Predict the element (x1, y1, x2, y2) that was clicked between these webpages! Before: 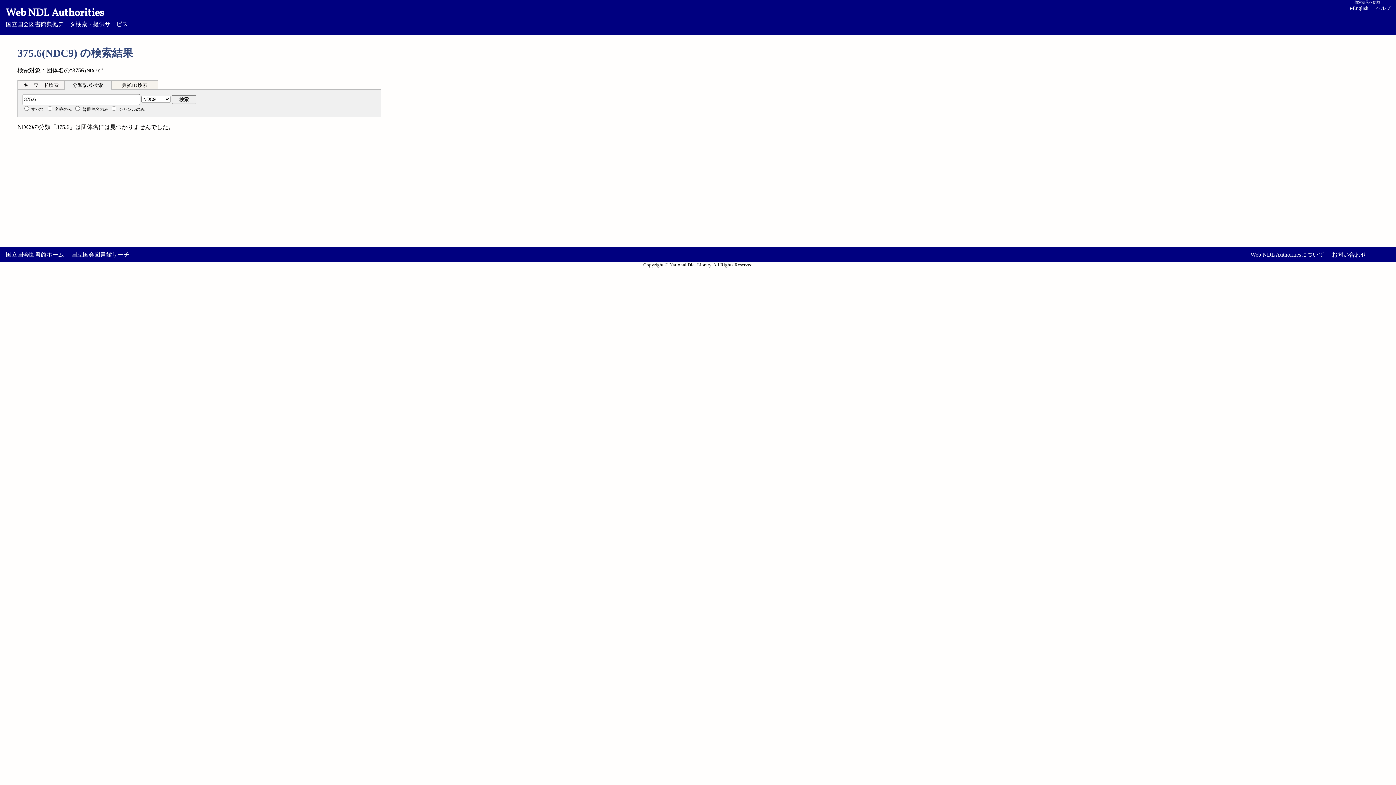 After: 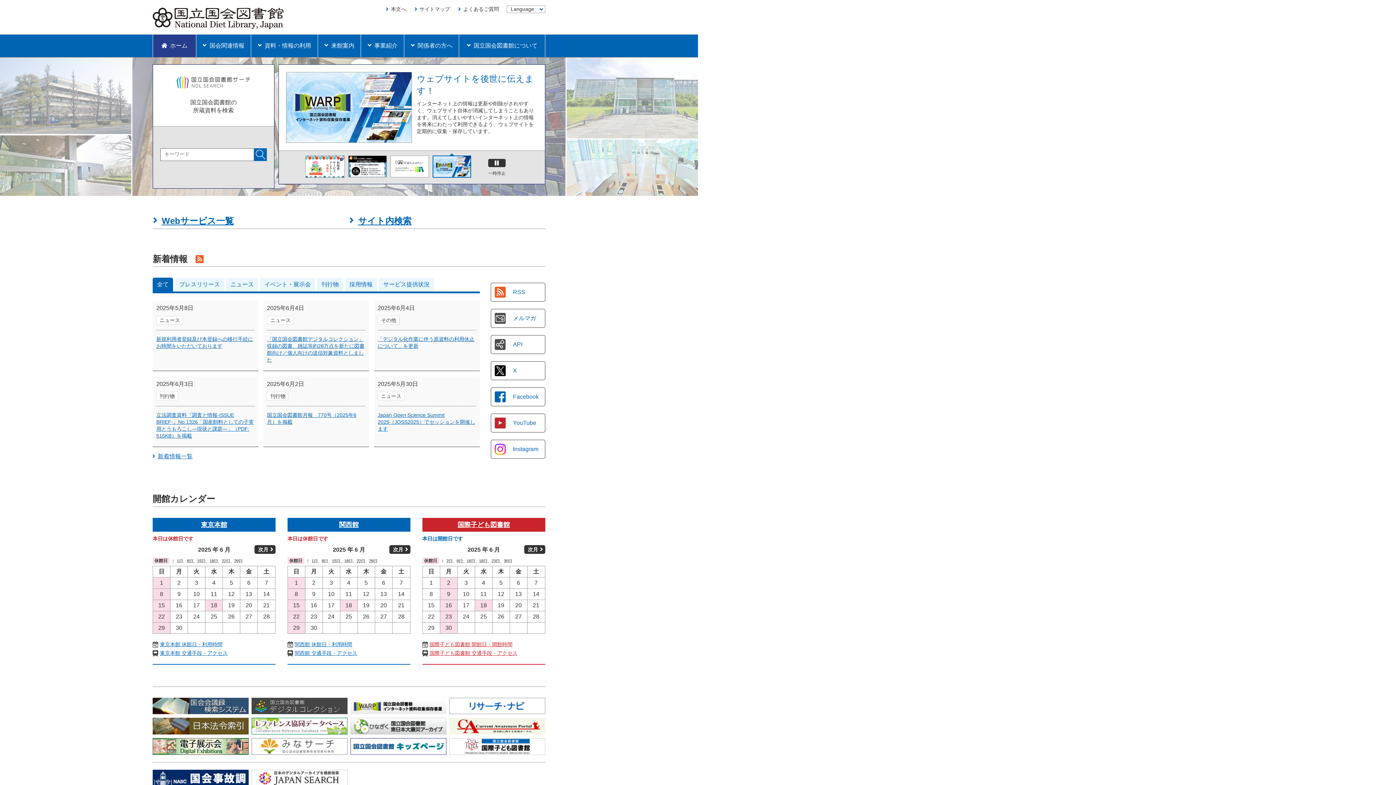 Action: label: 国立国会図書館ホーム bbox: (5, 251, 64, 257)